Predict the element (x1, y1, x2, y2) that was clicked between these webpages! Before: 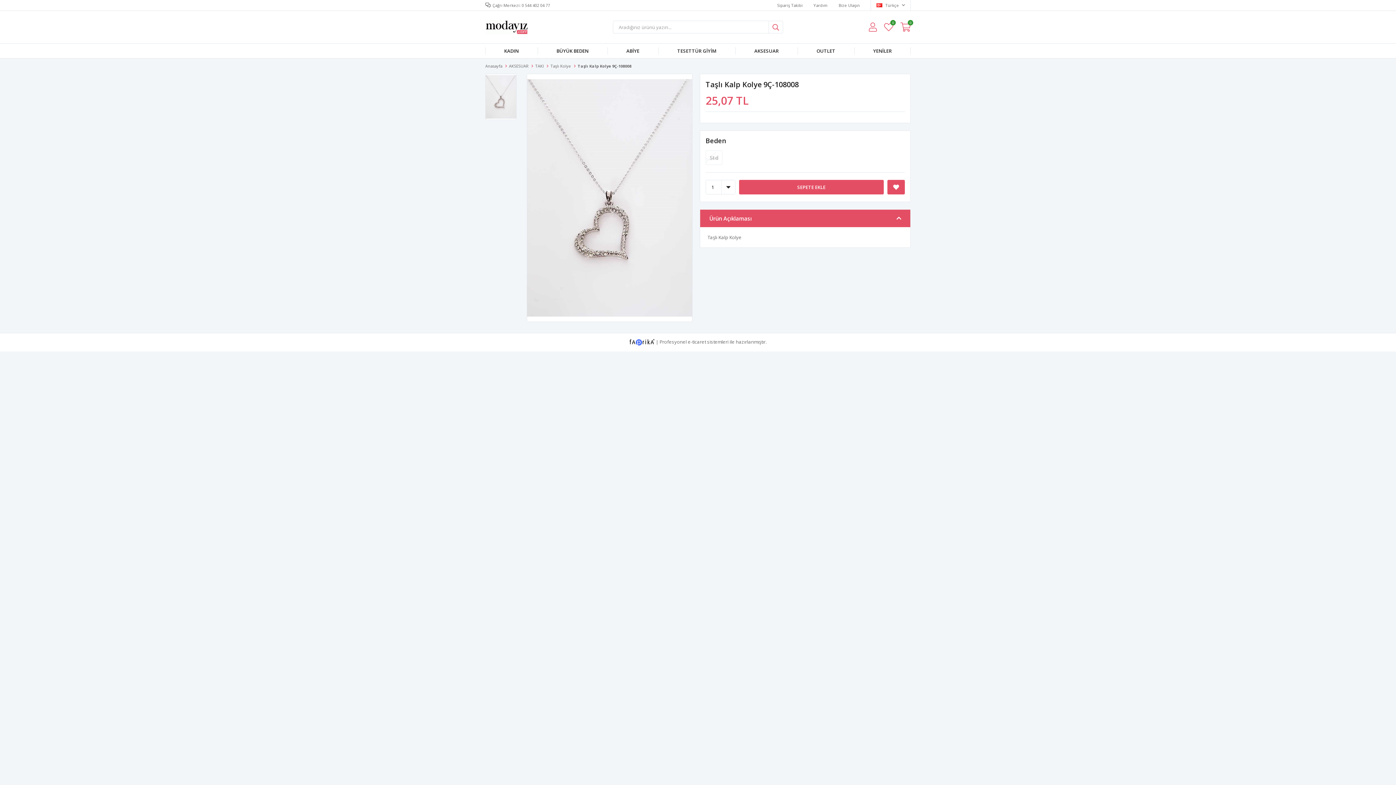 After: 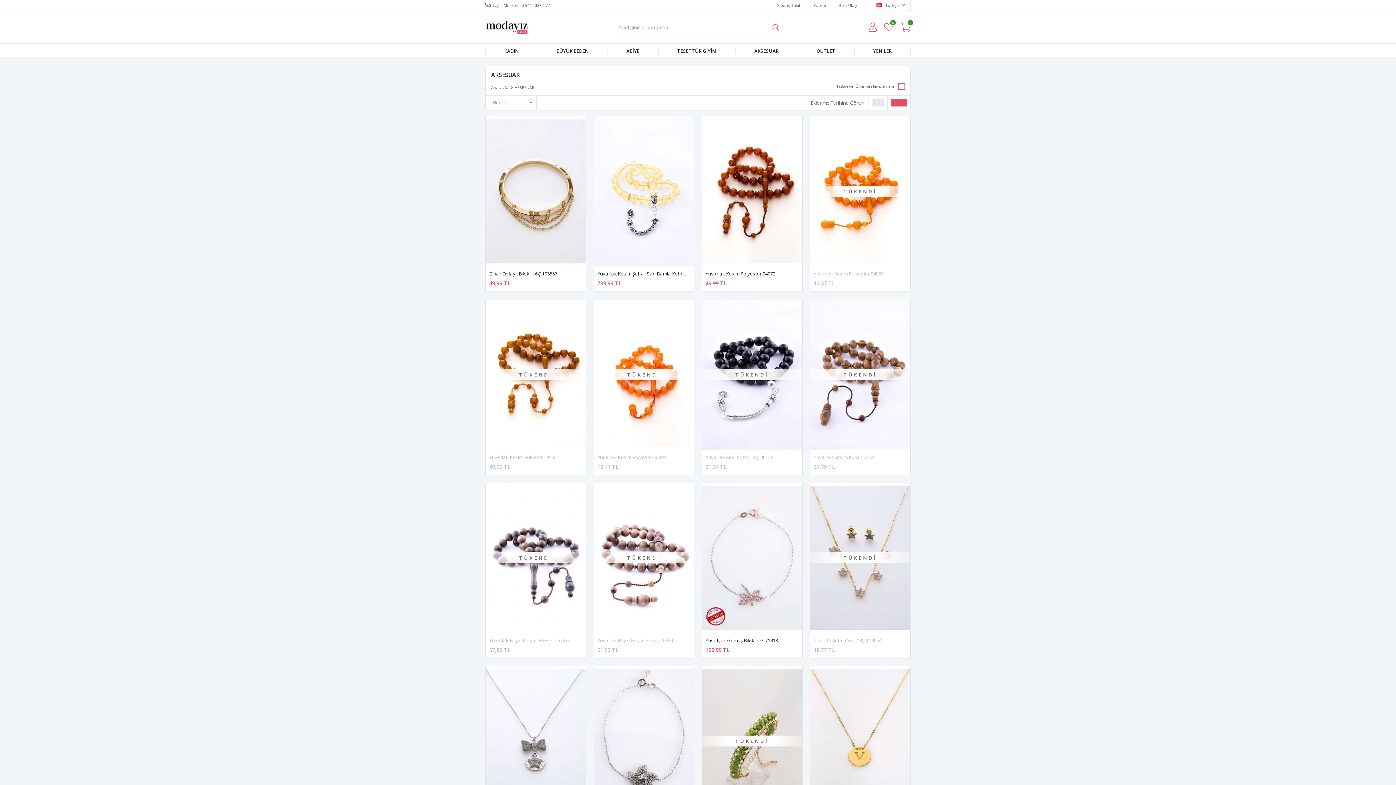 Action: label: AKSESUAR bbox: (735, 43, 797, 58)